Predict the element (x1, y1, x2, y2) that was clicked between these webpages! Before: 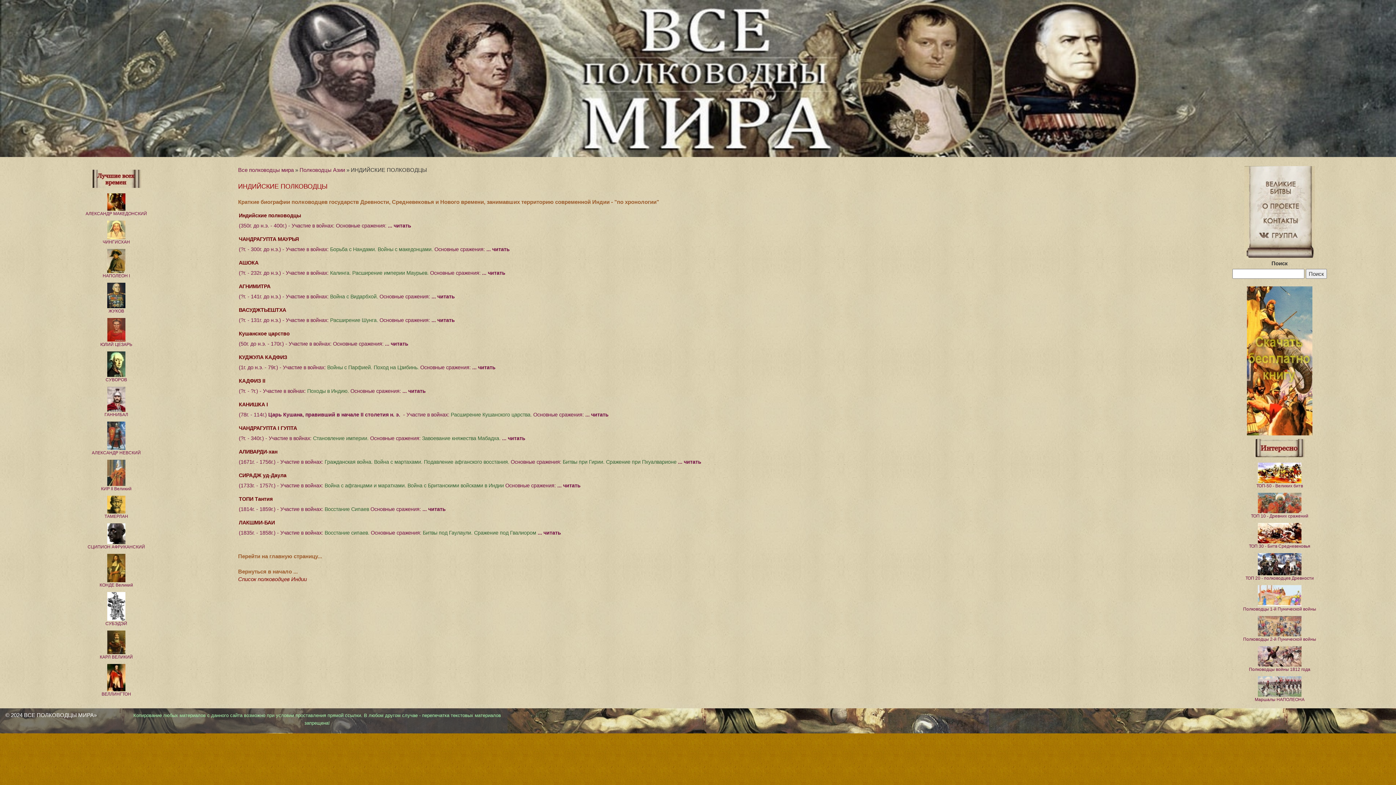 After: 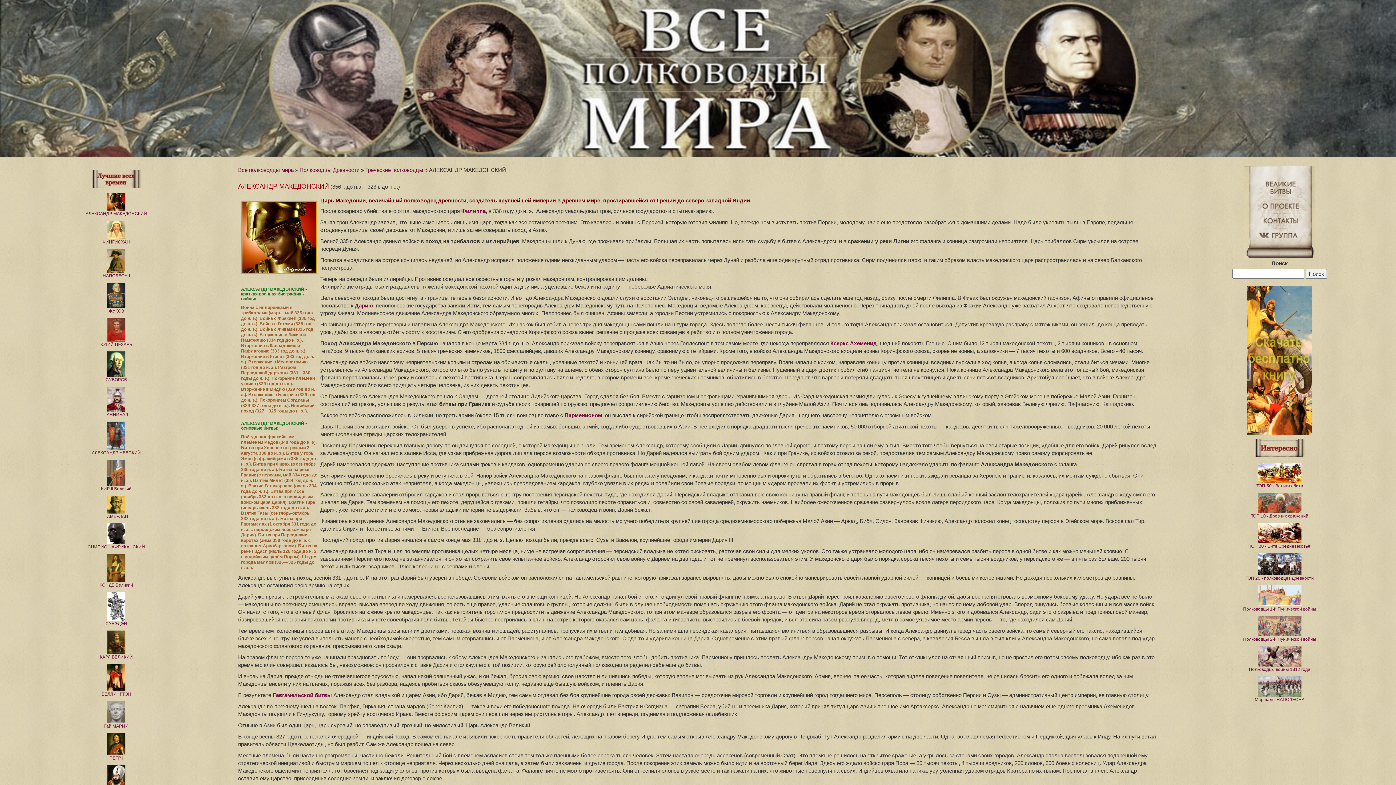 Action: bbox: (5, 193, 227, 216) label: АЛЕКСАНДР МАКЕДОНСКИЙ